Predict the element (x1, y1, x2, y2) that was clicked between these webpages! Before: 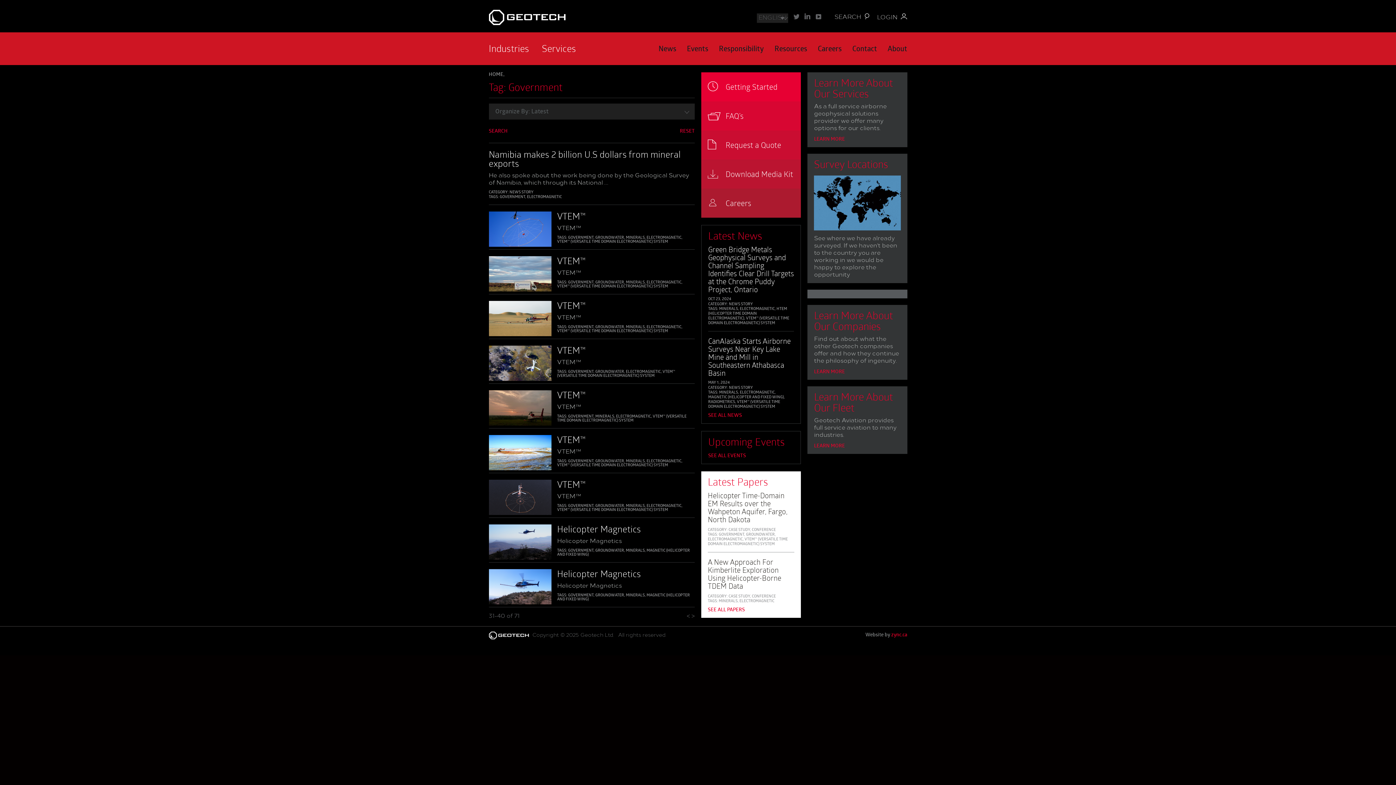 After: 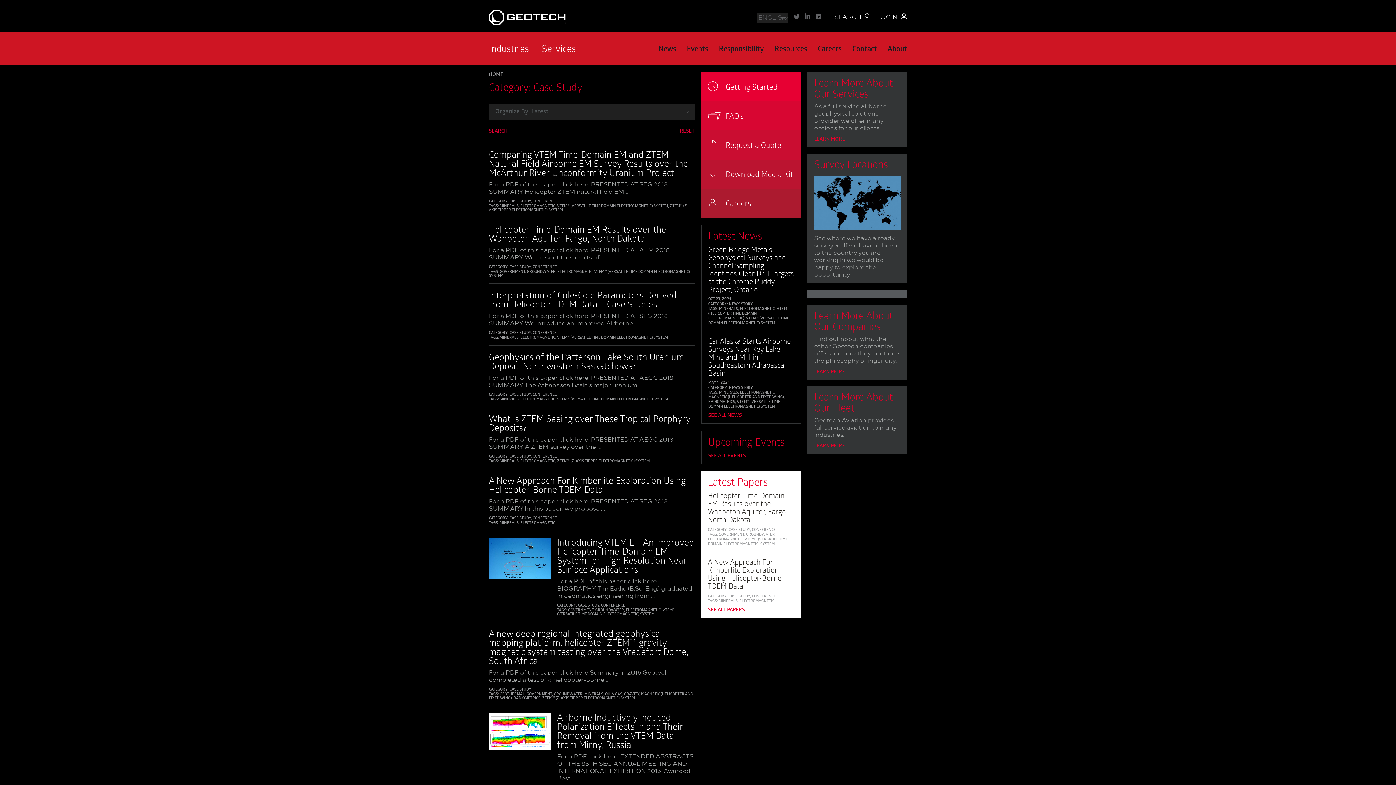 Action: bbox: (728, 594, 750, 598) label: CASE STUDY